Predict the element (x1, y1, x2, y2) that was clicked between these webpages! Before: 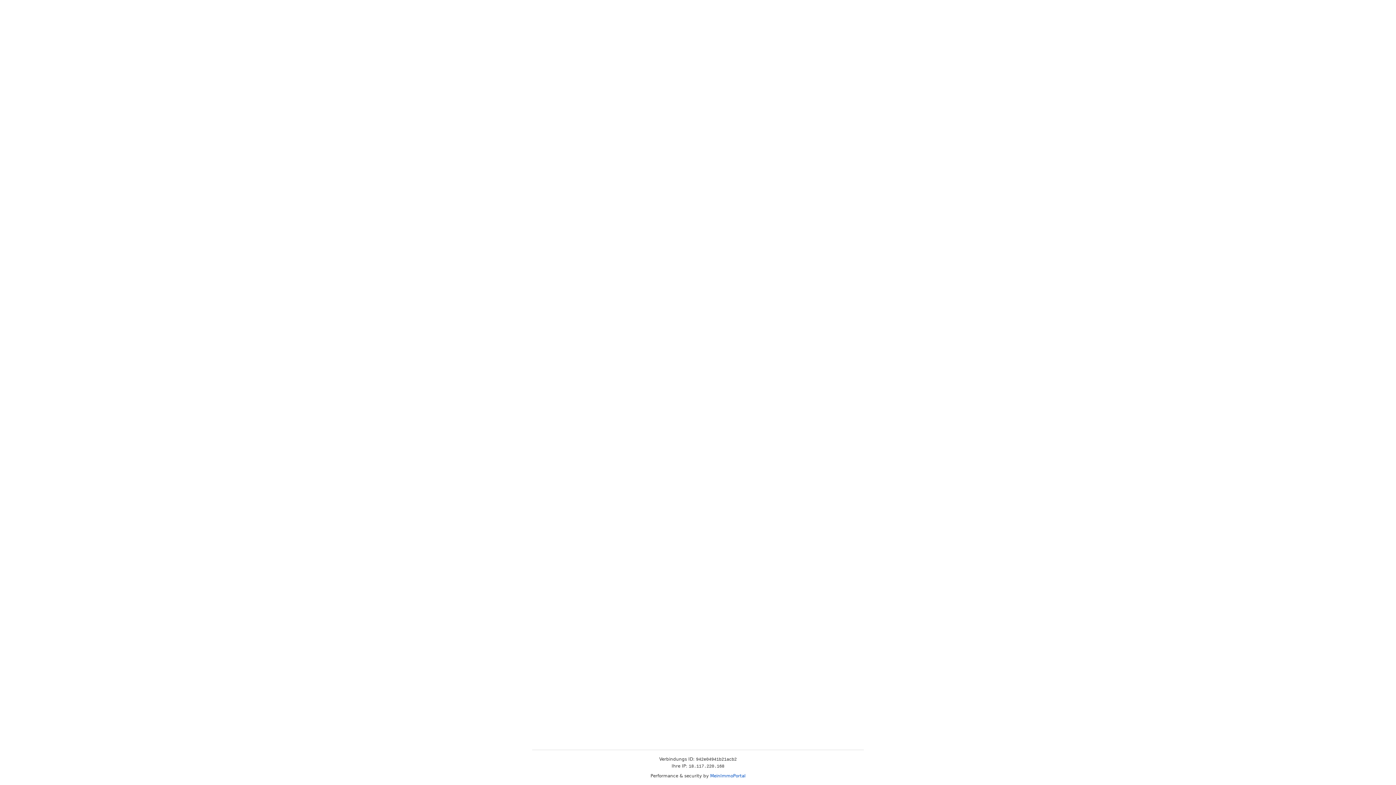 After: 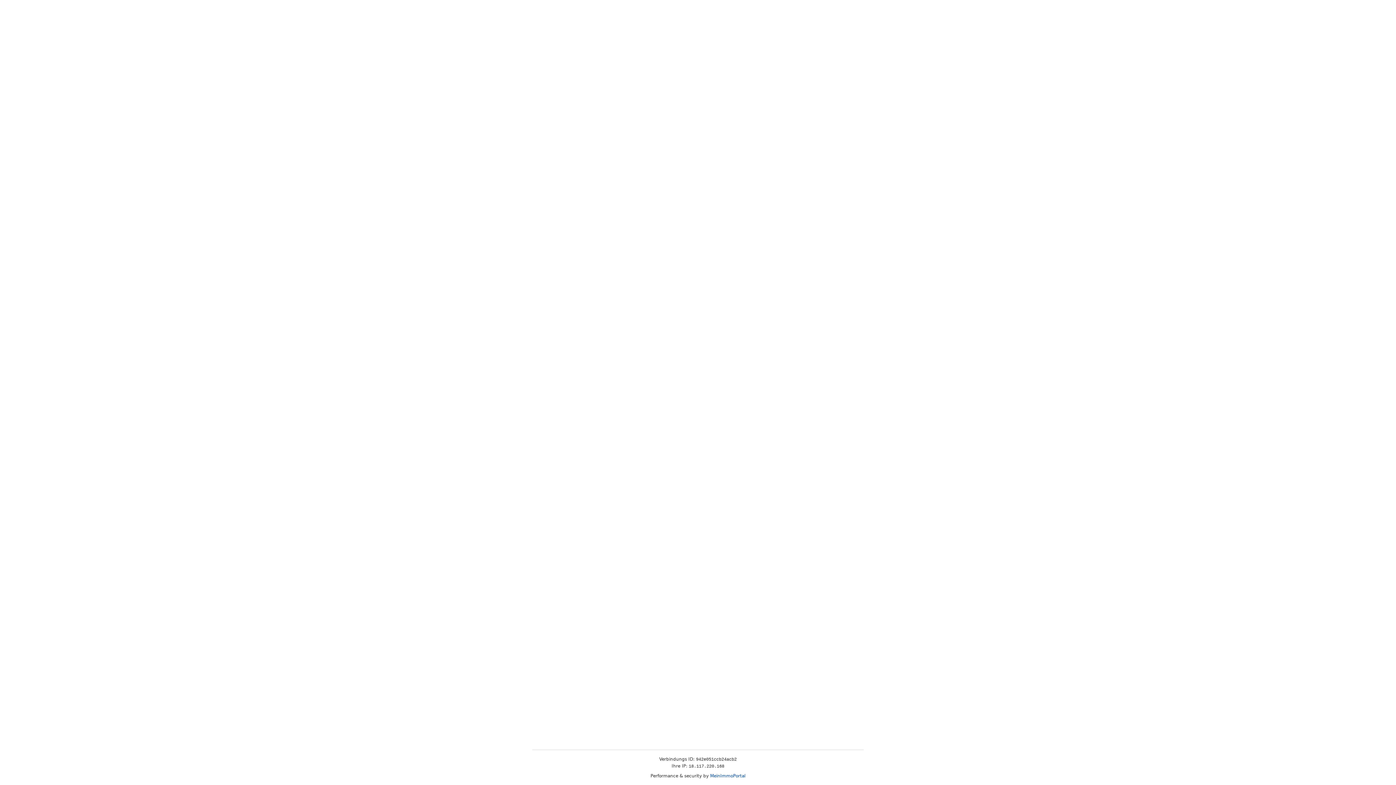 Action: bbox: (710, 773, 745, 778) label: MeinImmoPortal